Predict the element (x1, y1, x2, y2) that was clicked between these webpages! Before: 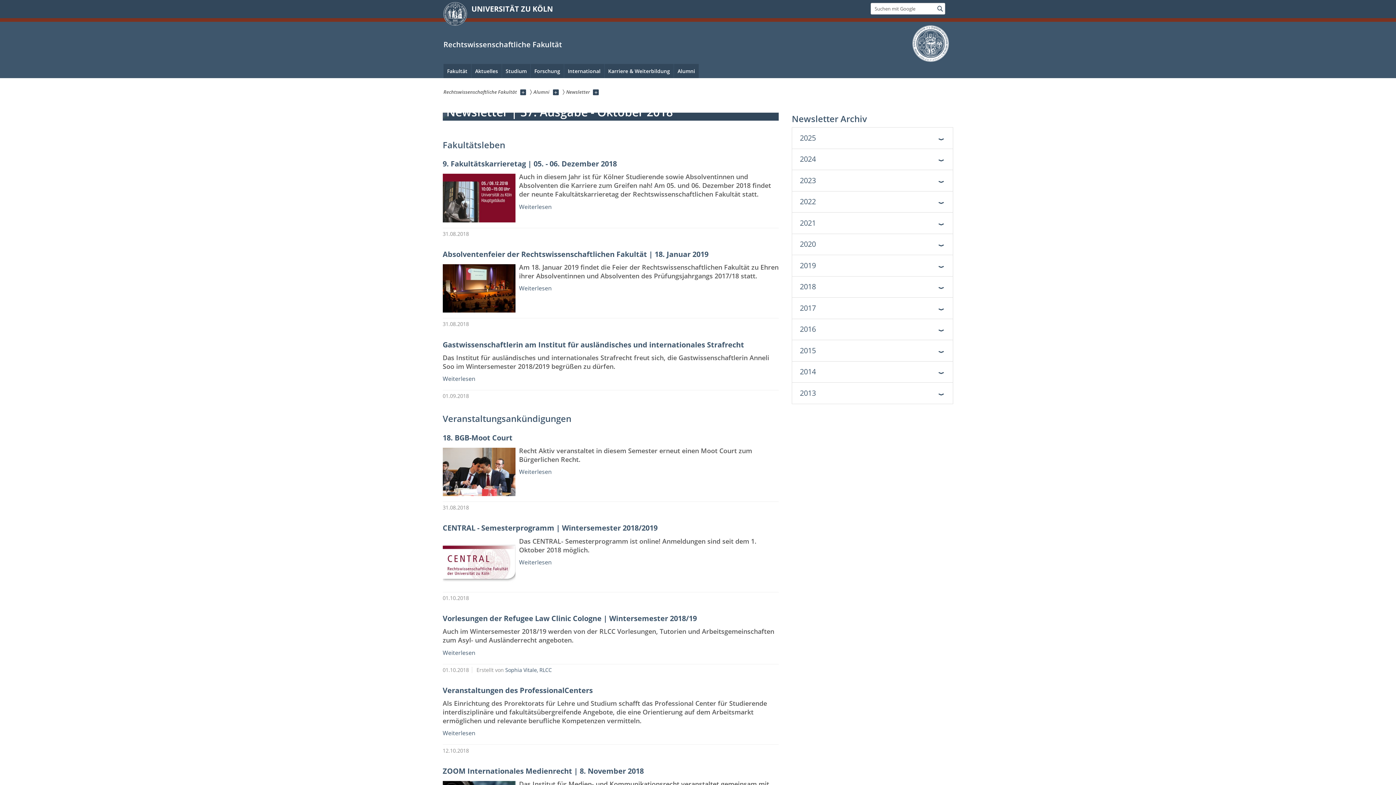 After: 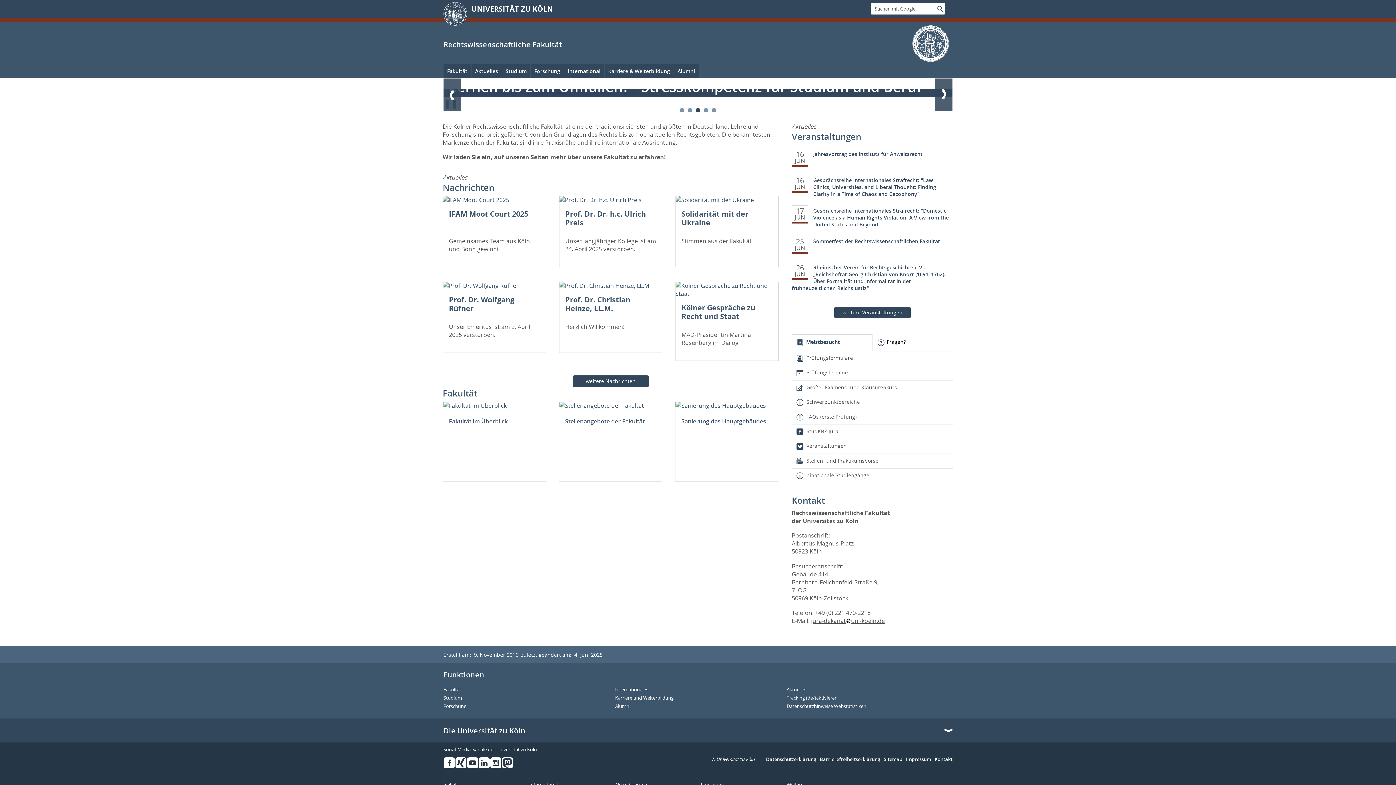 Action: bbox: (443, 39, 562, 49) label: Rechtswissenschaftliche Fakultät